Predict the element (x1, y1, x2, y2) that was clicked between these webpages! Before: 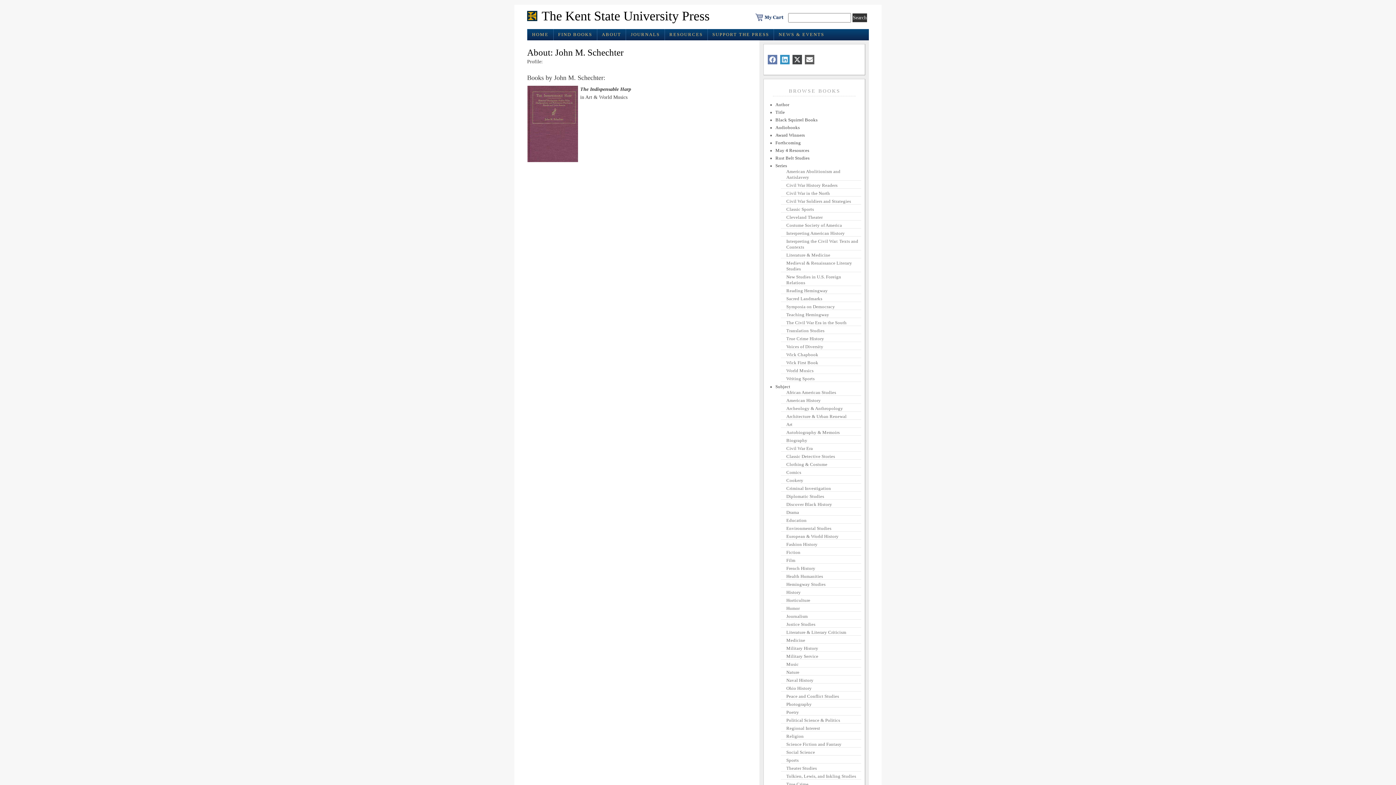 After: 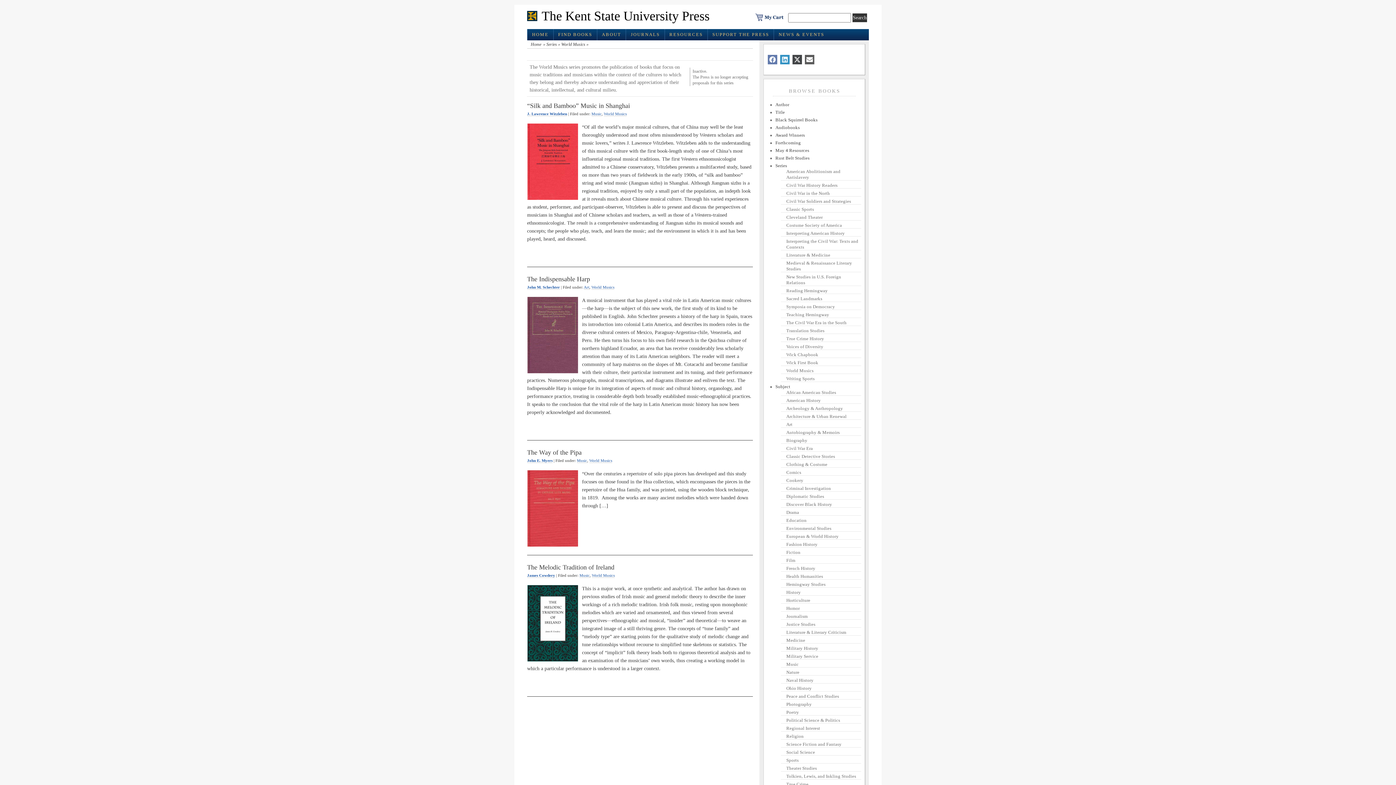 Action: label: World Musics bbox: (599, 94, 627, 99)